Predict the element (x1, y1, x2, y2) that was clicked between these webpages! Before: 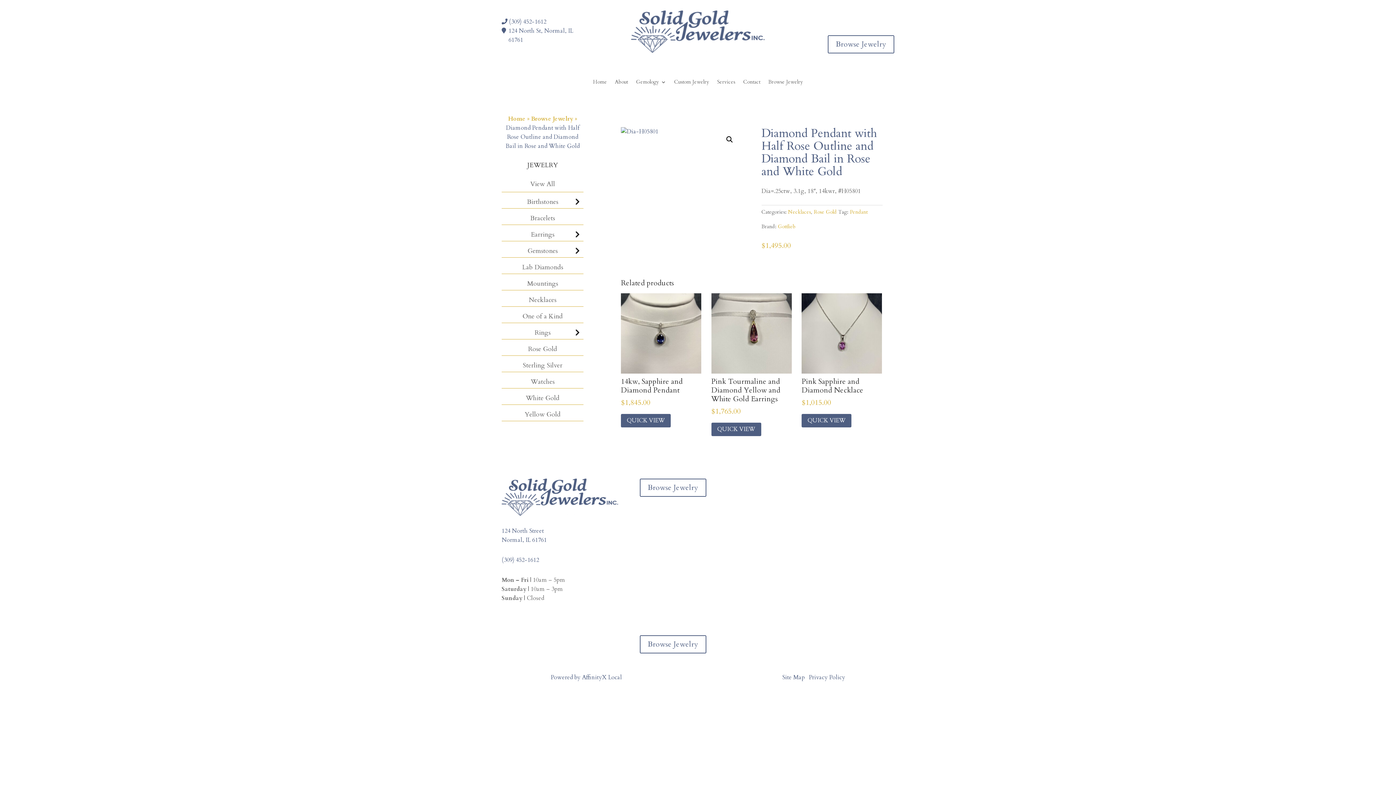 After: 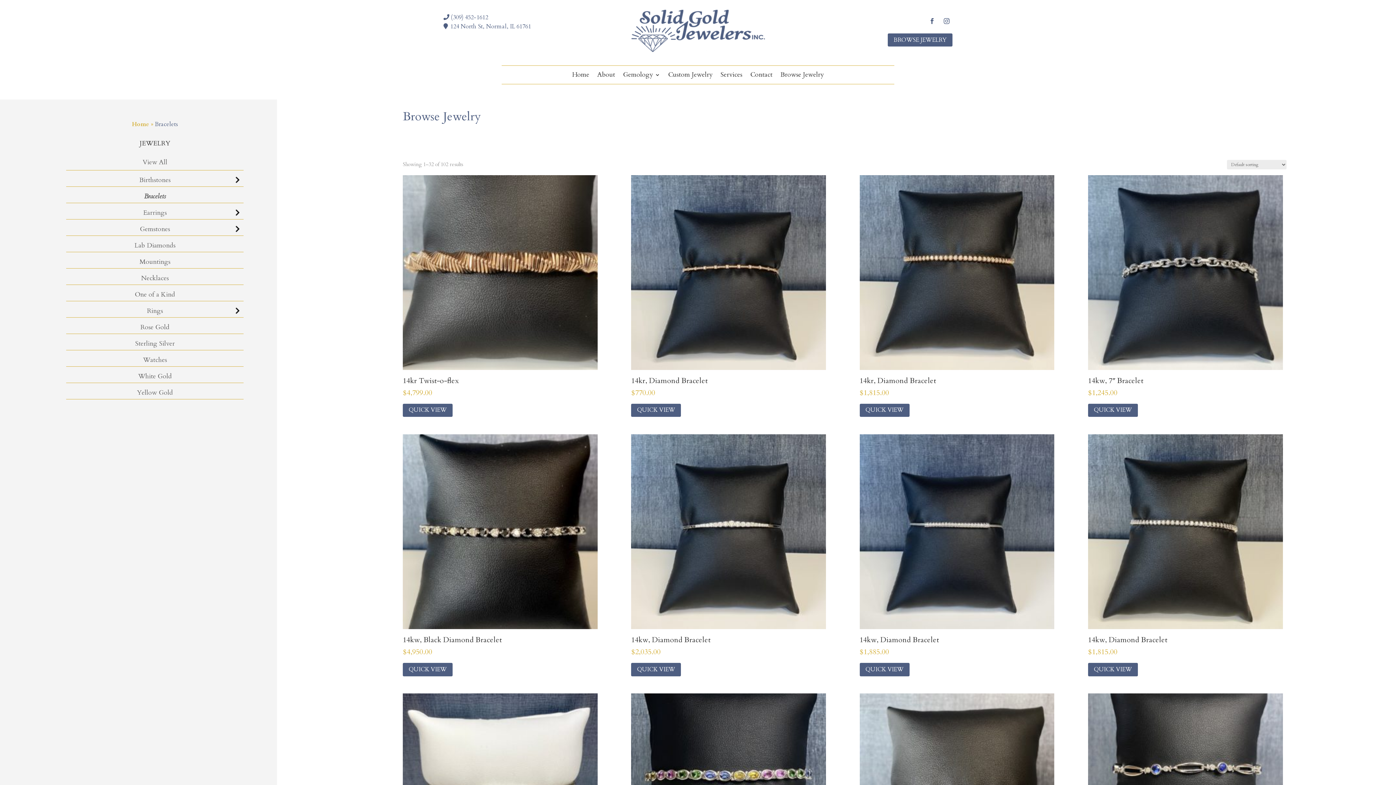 Action: bbox: (530, 211, 555, 224) label: Bracelets